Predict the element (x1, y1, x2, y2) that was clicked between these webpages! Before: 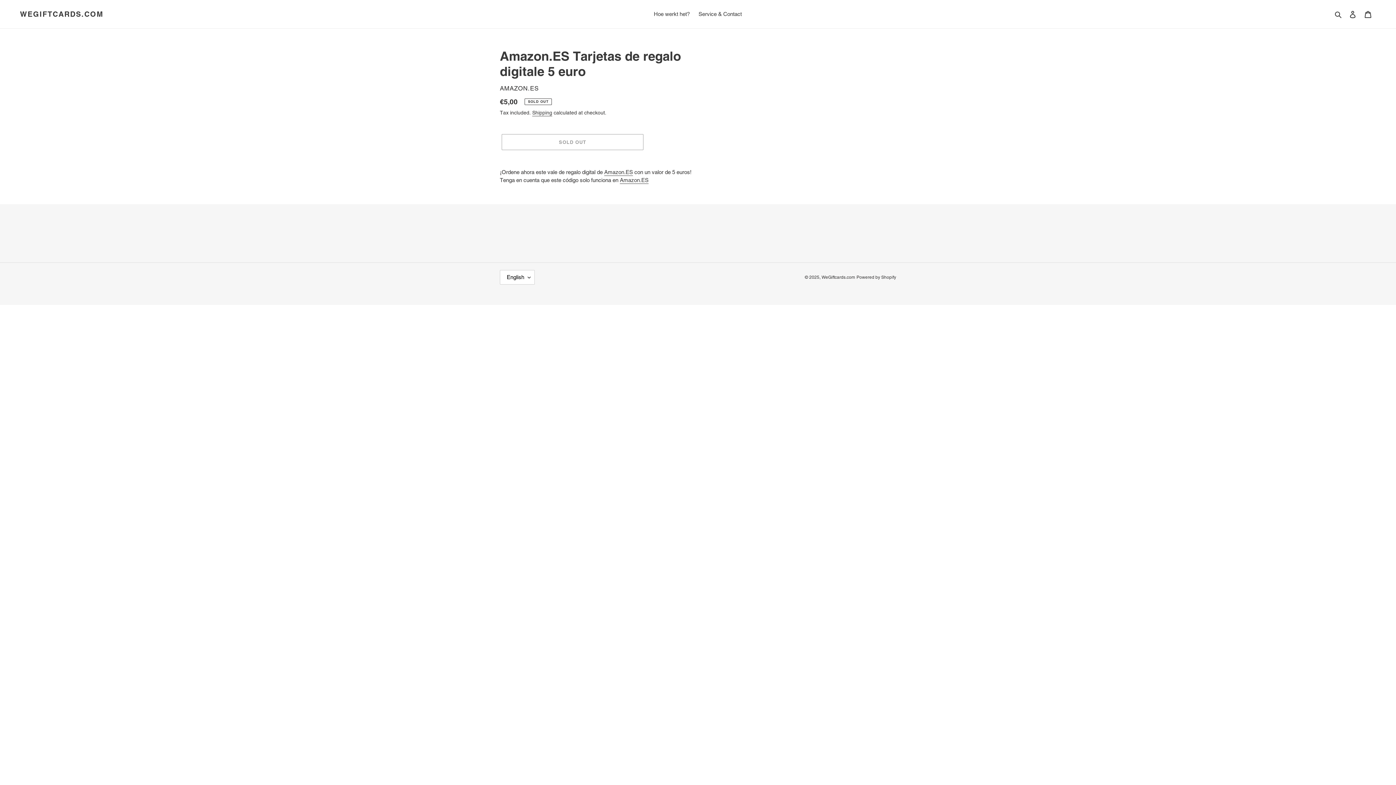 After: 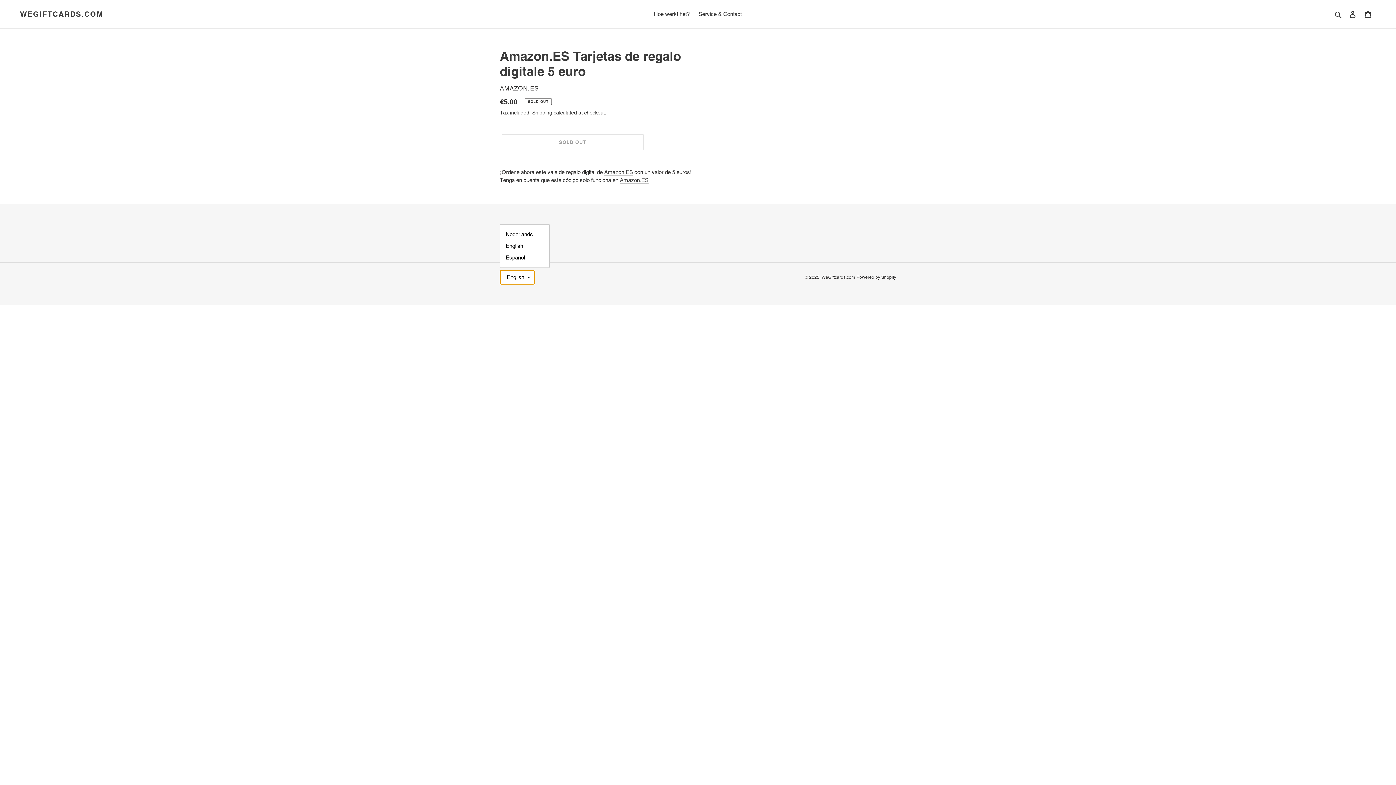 Action: label: English bbox: (500, 270, 534, 284)